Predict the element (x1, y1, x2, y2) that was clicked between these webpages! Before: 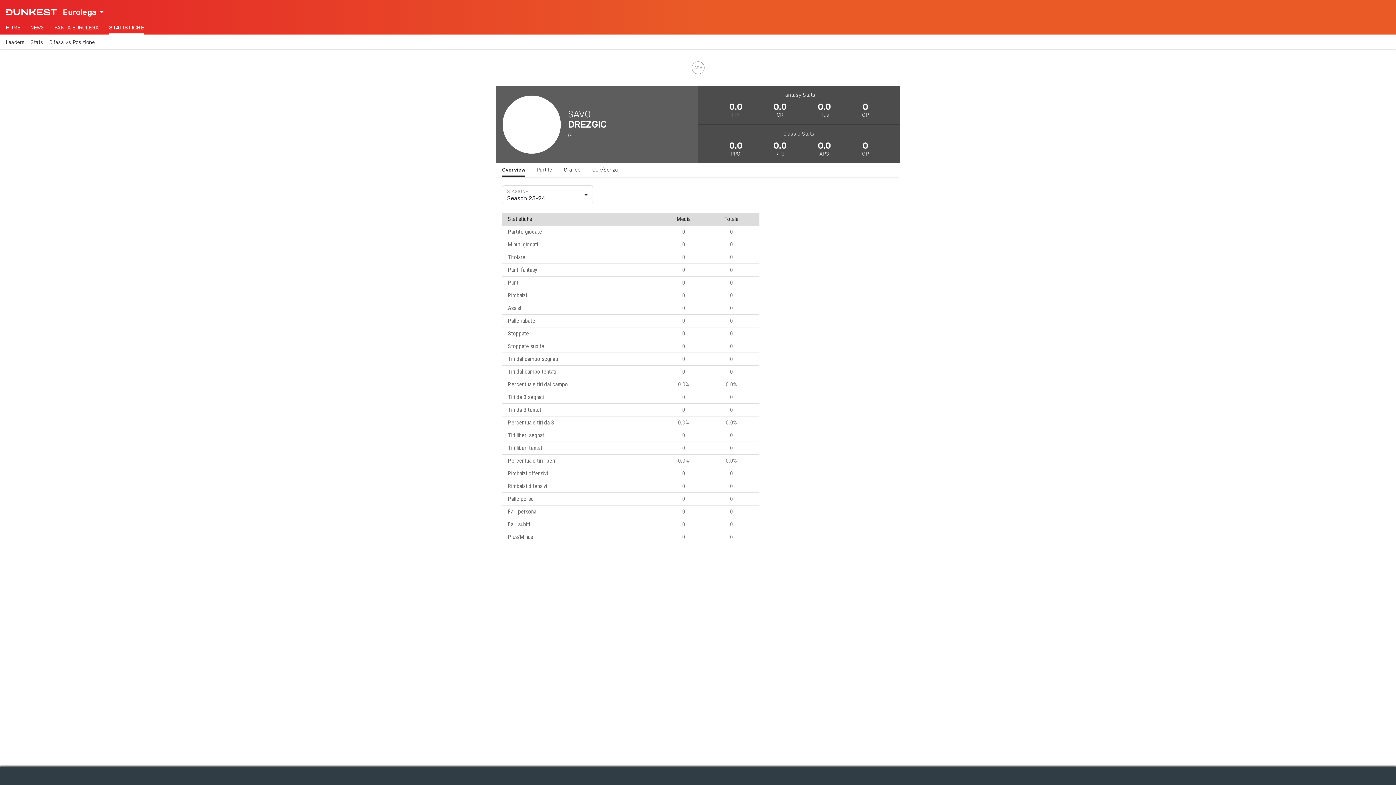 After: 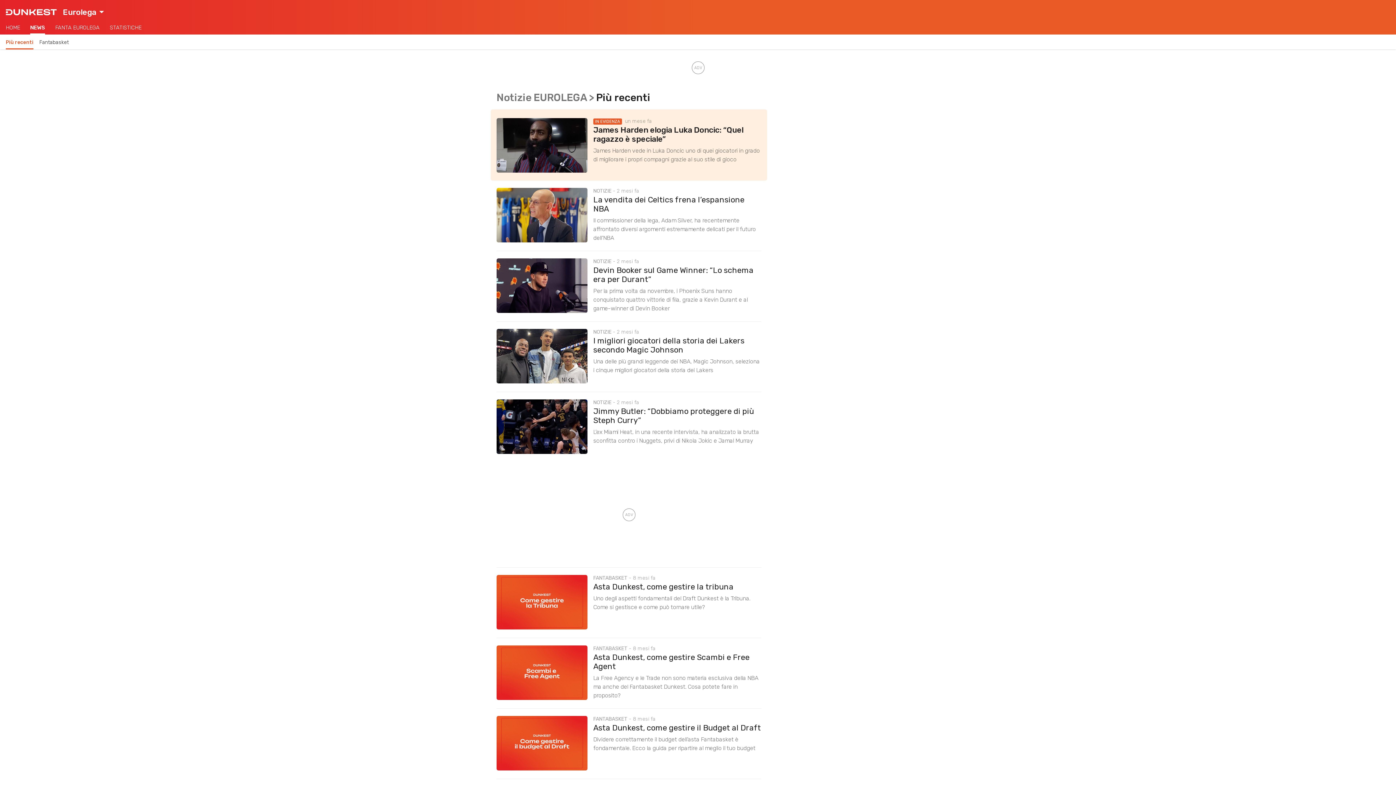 Action: bbox: (30, 24, 44, 30) label: NEWS